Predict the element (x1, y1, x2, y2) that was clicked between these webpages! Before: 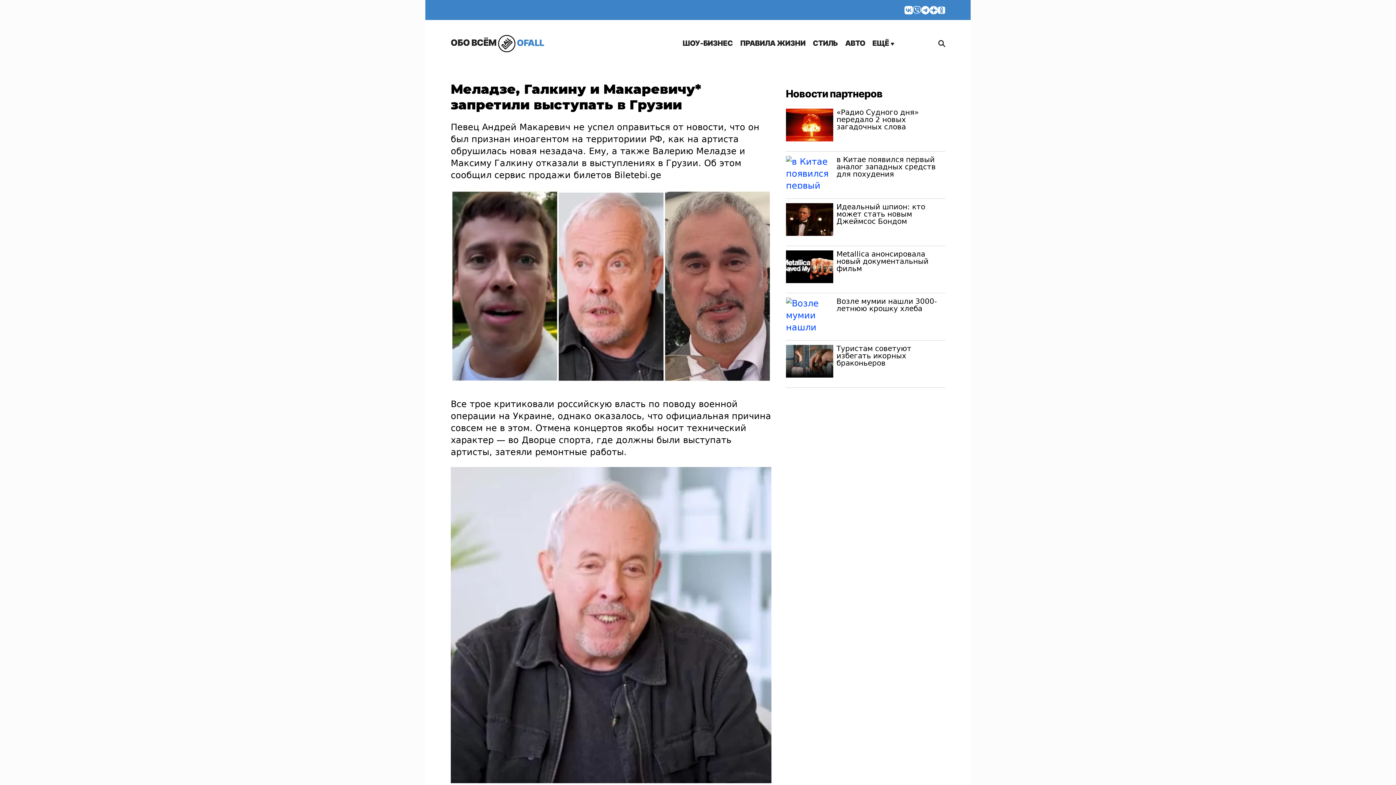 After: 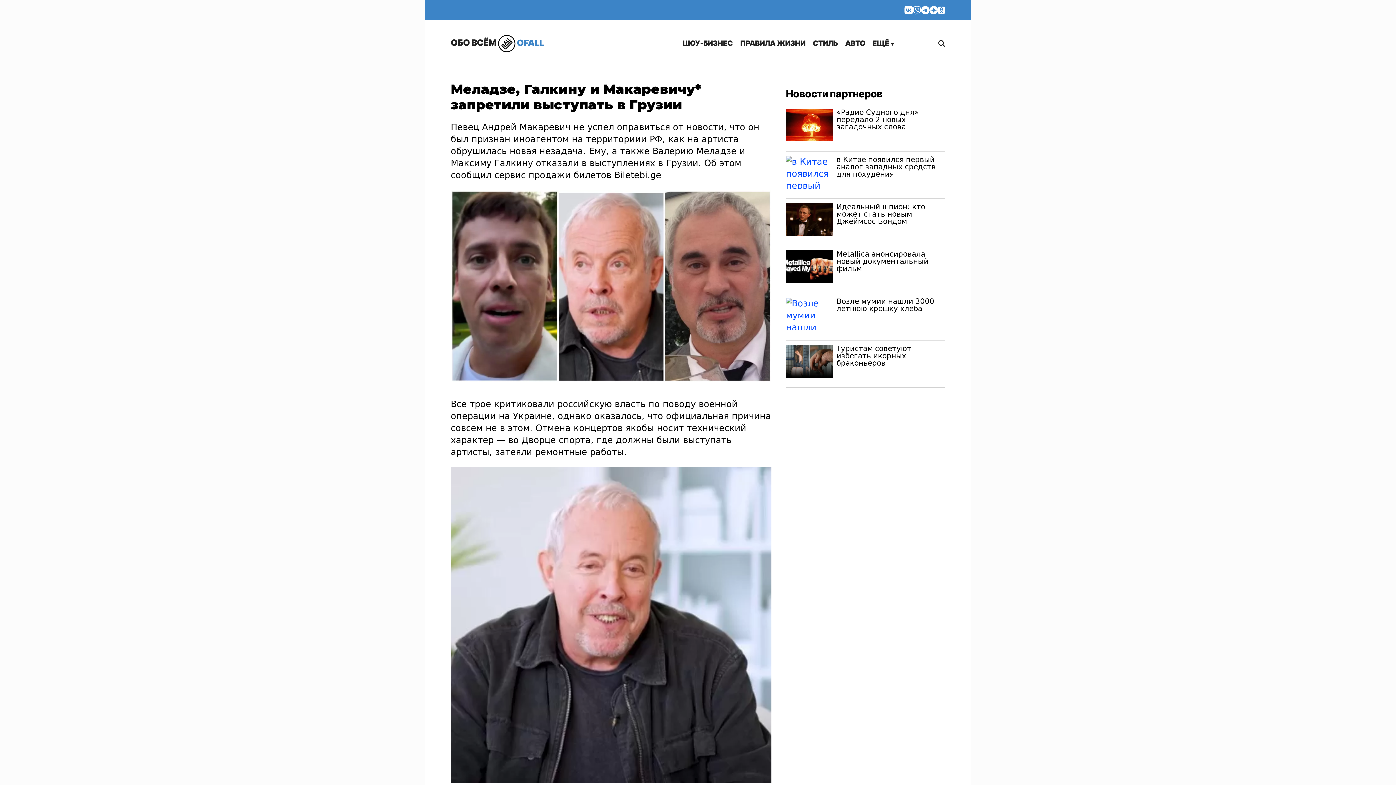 Action: bbox: (786, 108, 833, 141)